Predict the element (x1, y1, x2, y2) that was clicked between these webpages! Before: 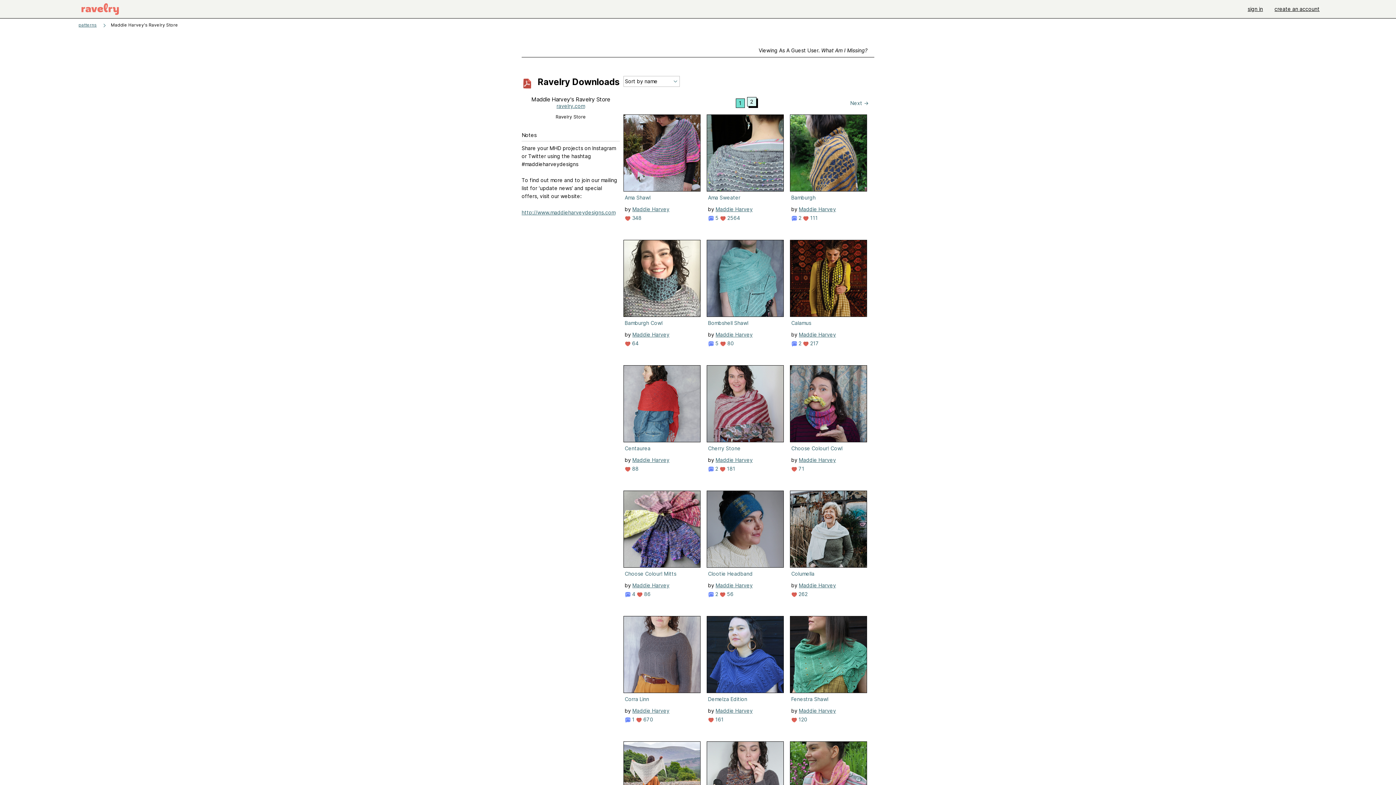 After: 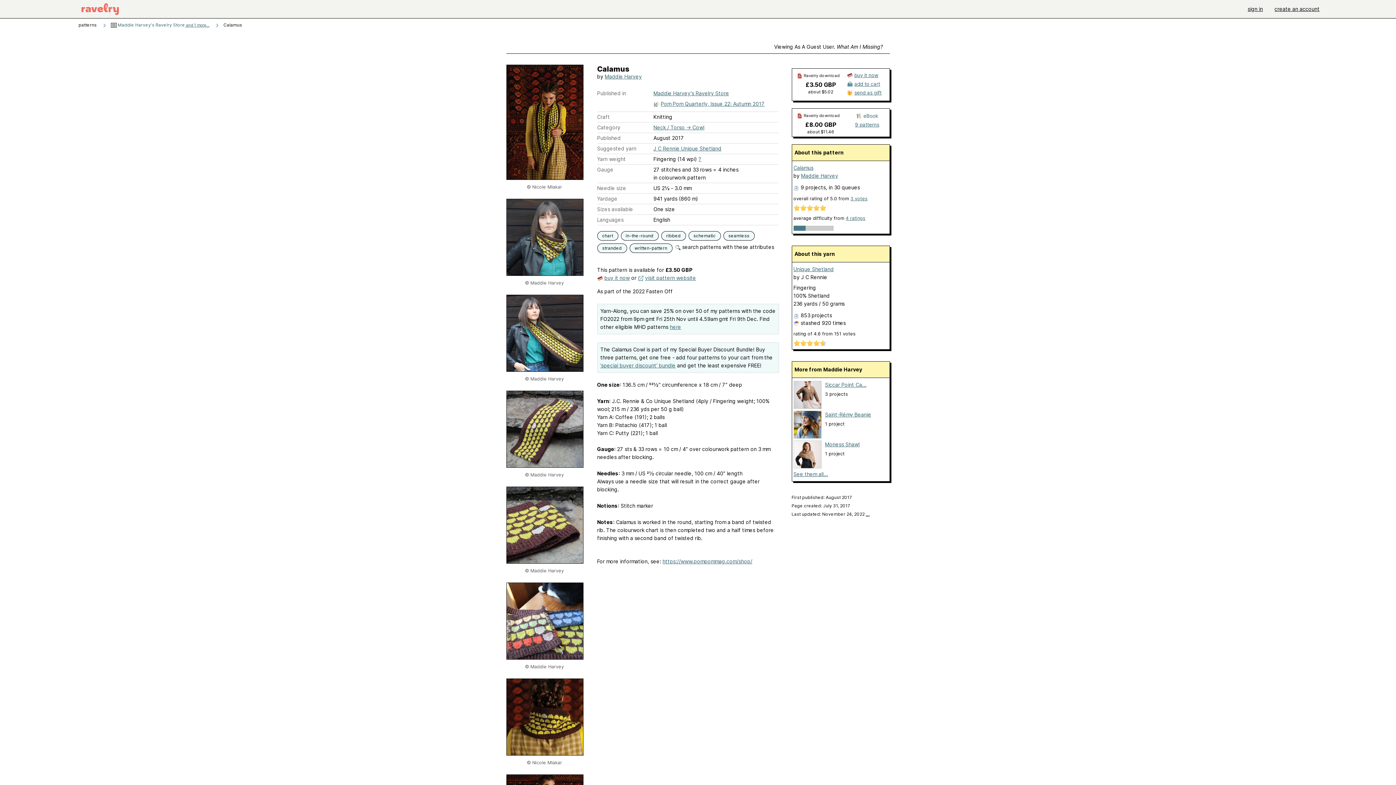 Action: bbox: (791, 340, 801, 346) label:  2